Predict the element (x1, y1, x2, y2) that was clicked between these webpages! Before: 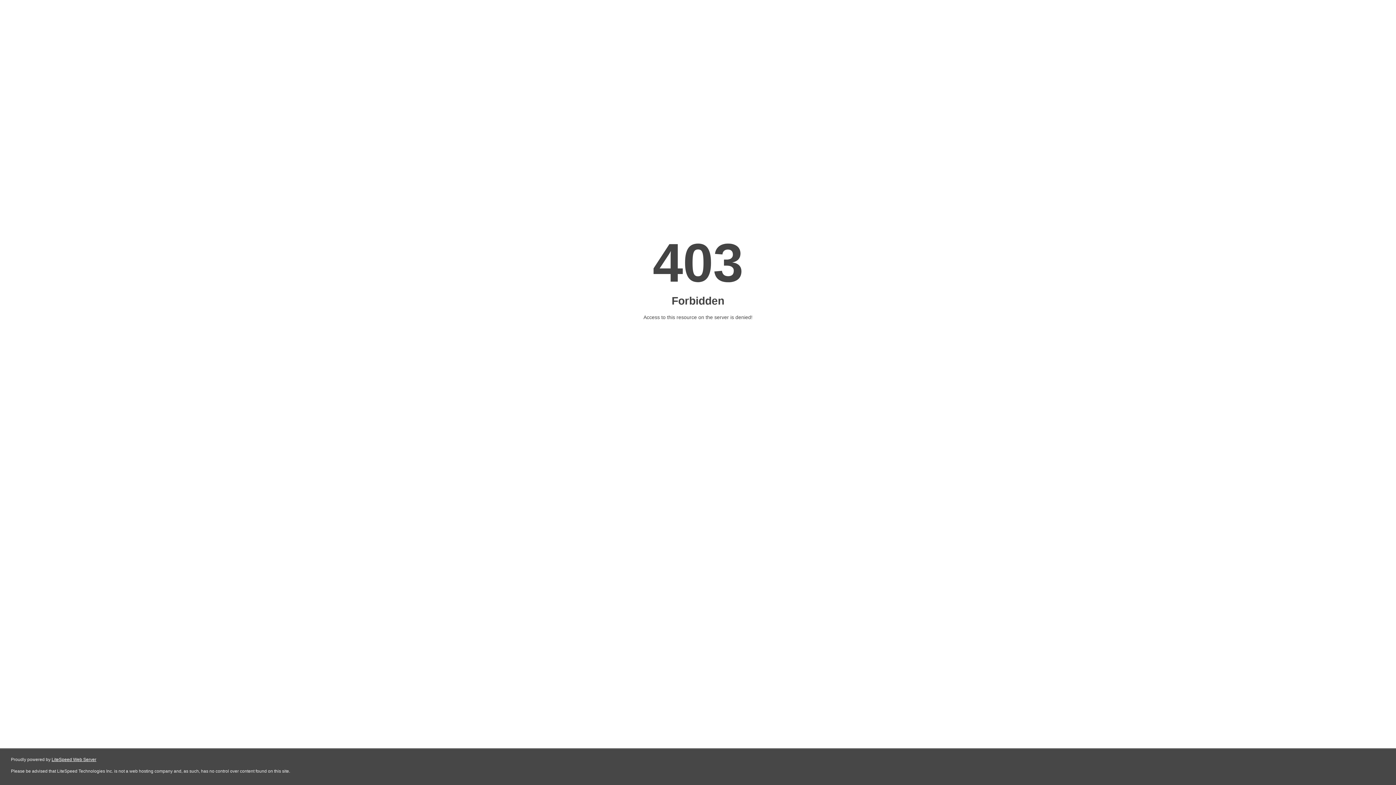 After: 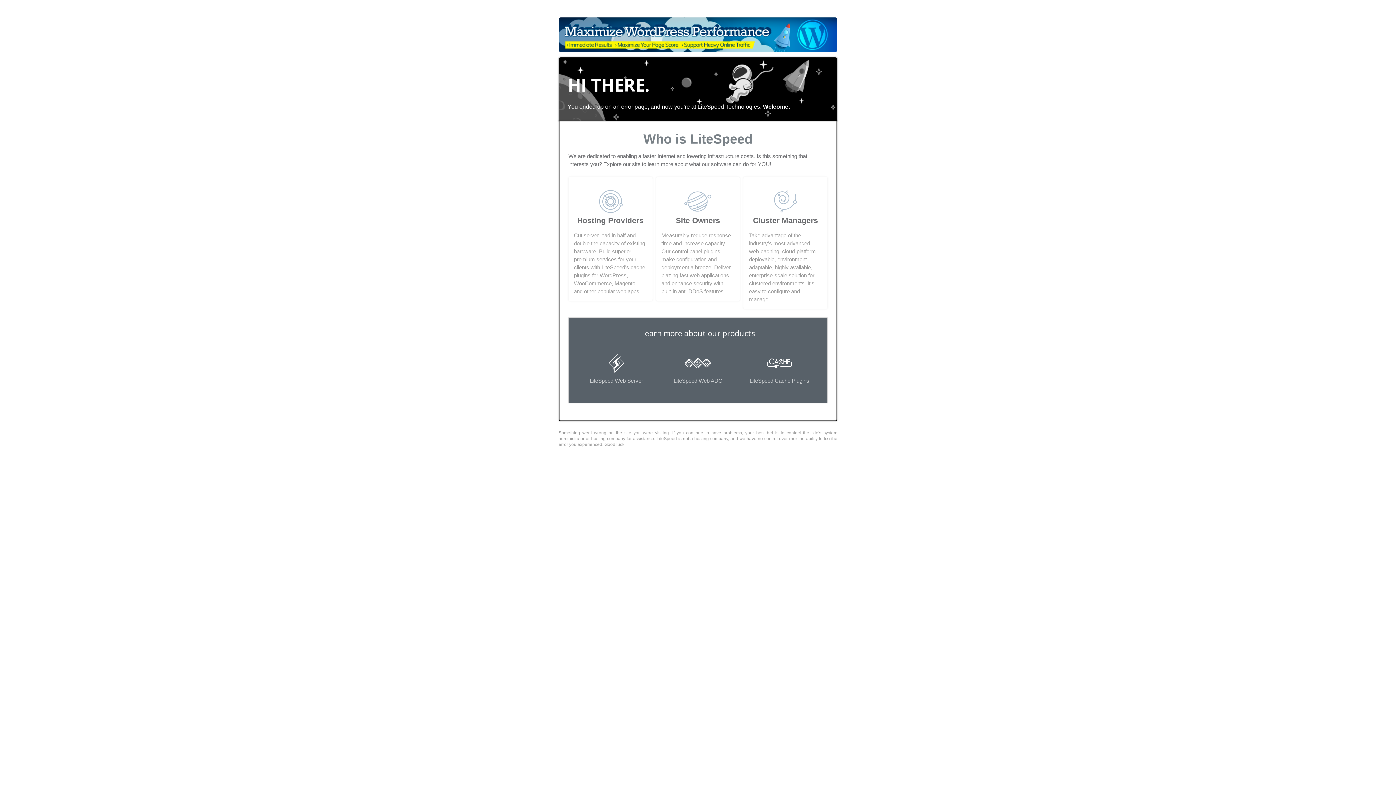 Action: label: LiteSpeed Web Server bbox: (51, 757, 96, 762)